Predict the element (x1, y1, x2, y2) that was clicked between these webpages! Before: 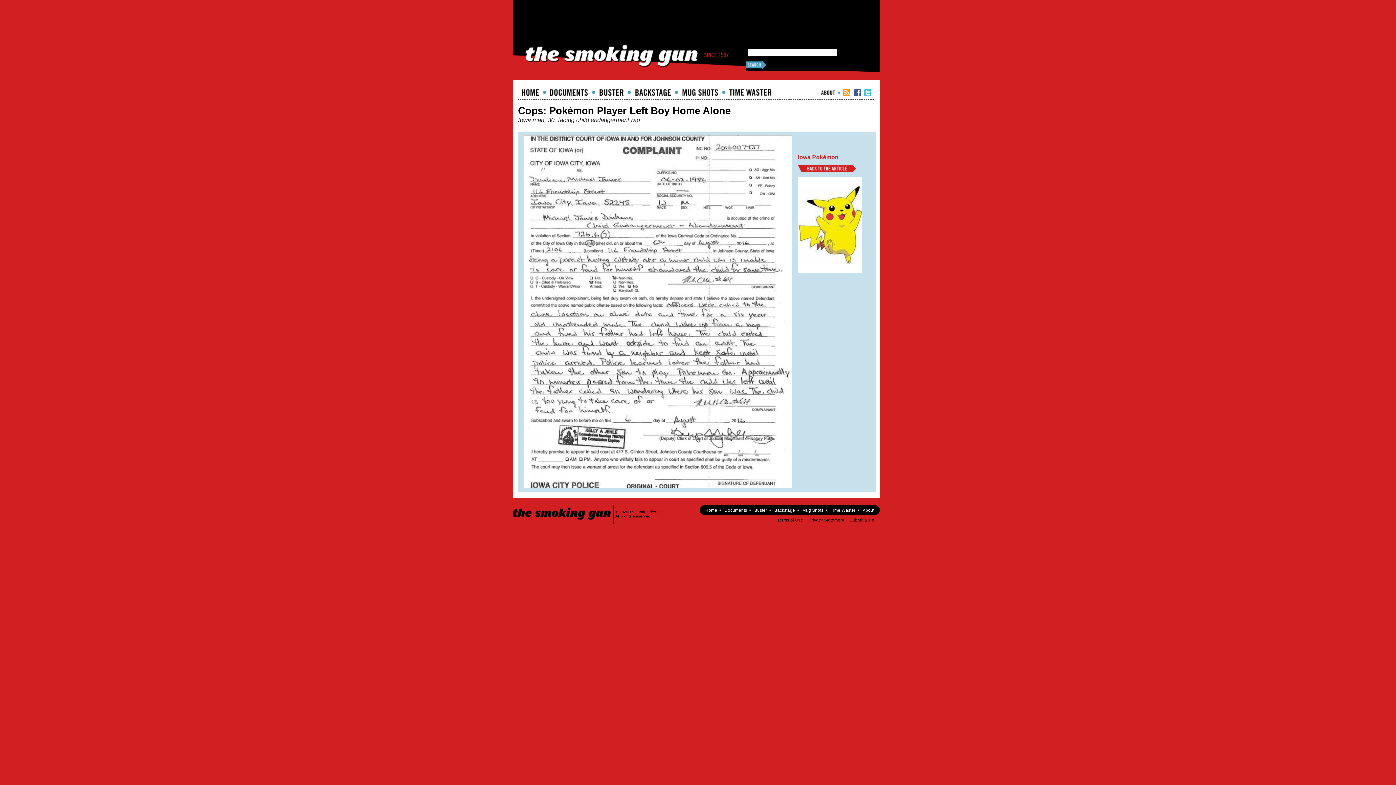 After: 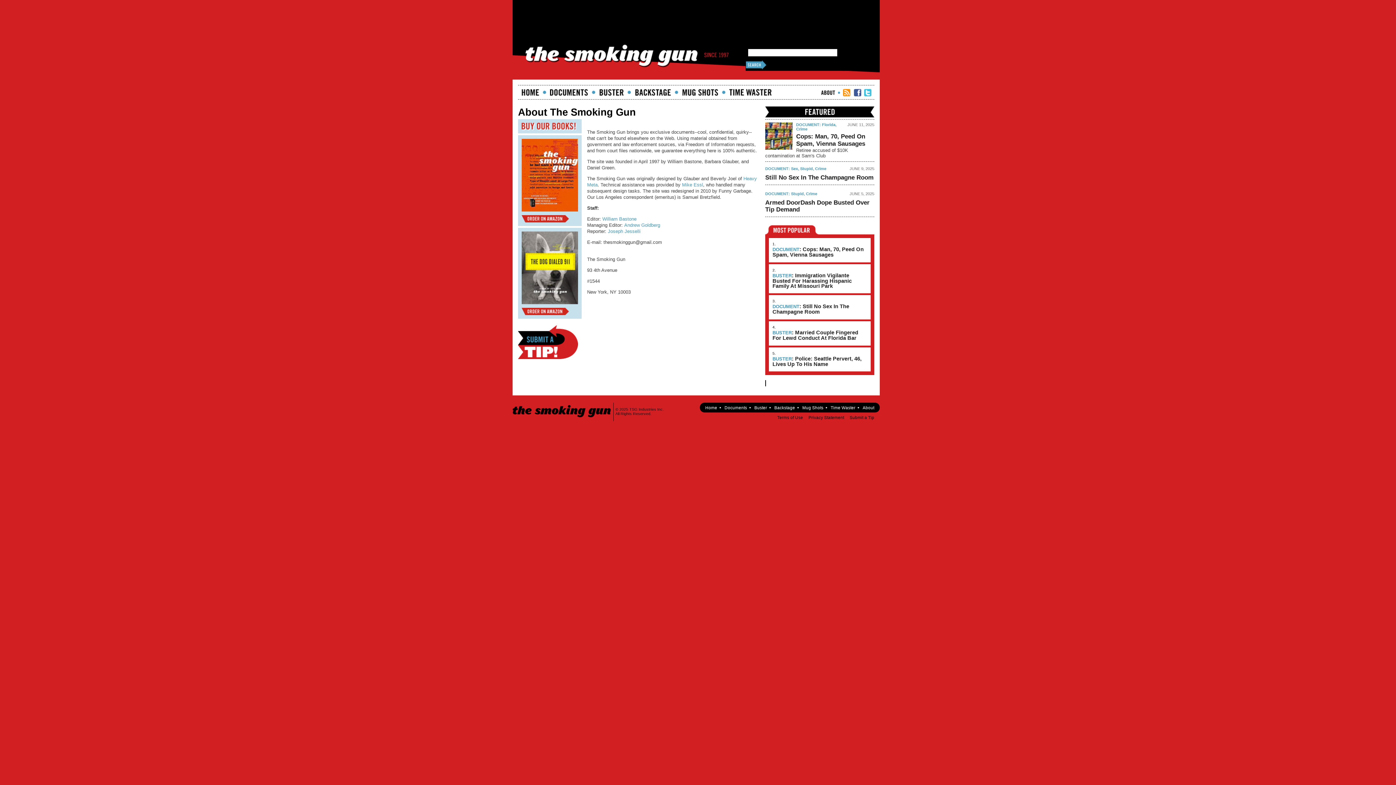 Action: label: About bbox: (862, 508, 874, 512)